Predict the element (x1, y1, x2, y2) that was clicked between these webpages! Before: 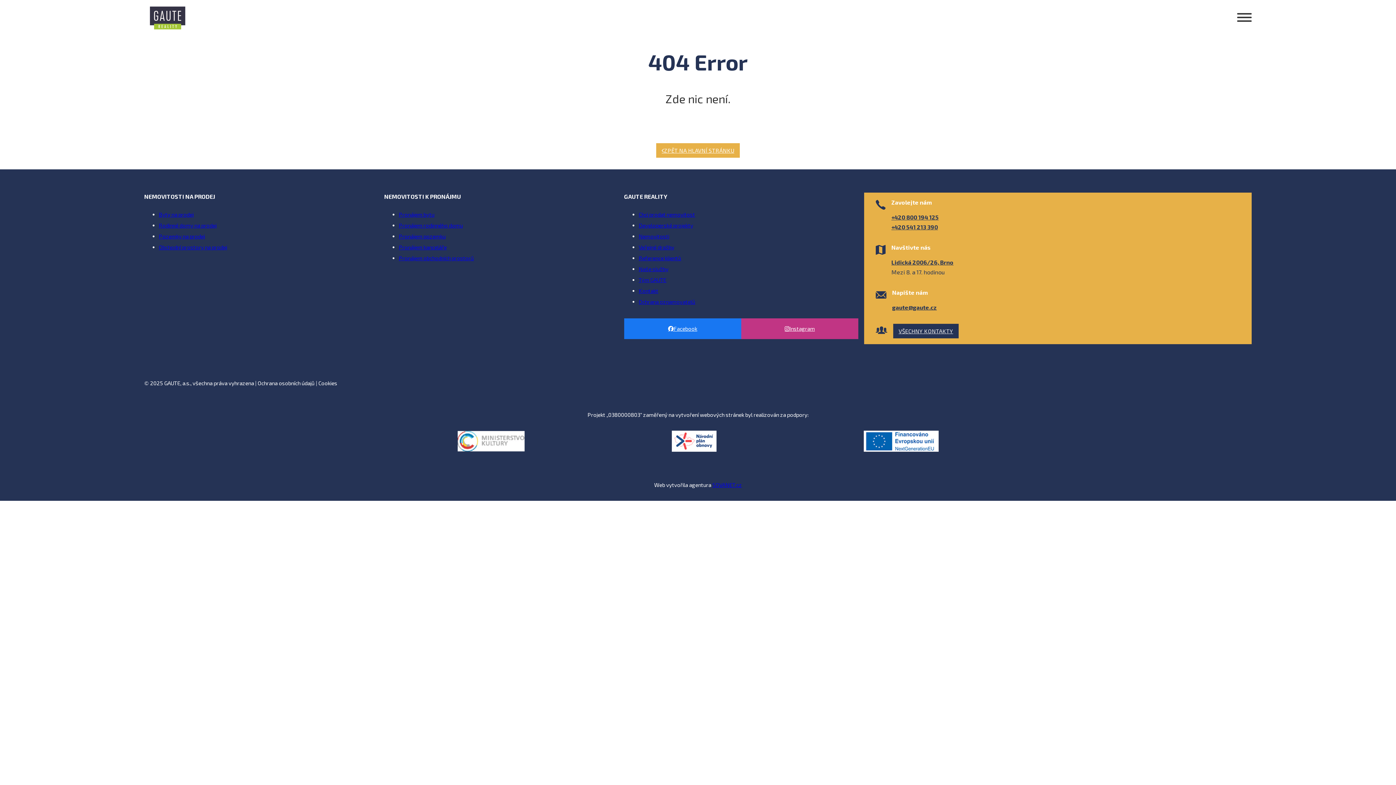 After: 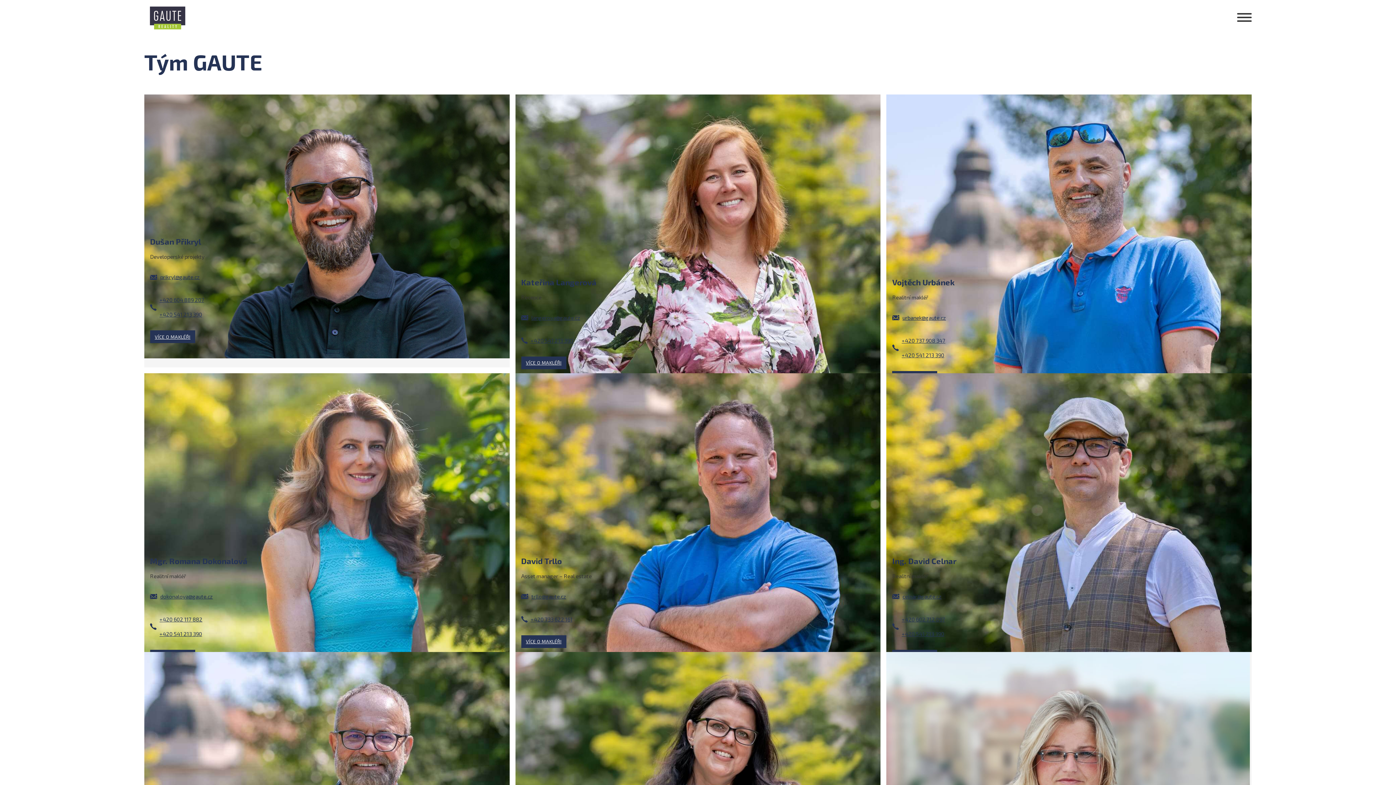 Action: label: Tým GAUTE bbox: (638, 276, 666, 283)